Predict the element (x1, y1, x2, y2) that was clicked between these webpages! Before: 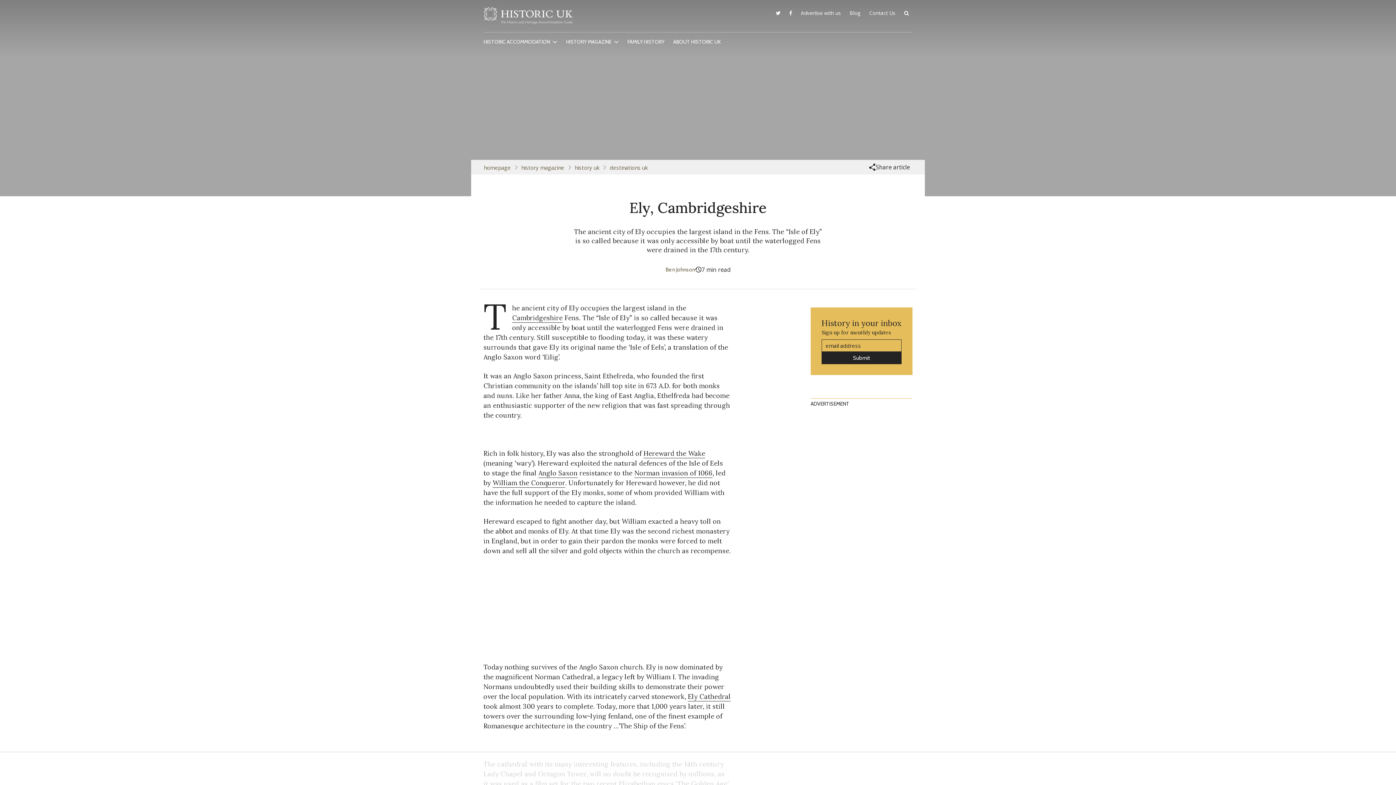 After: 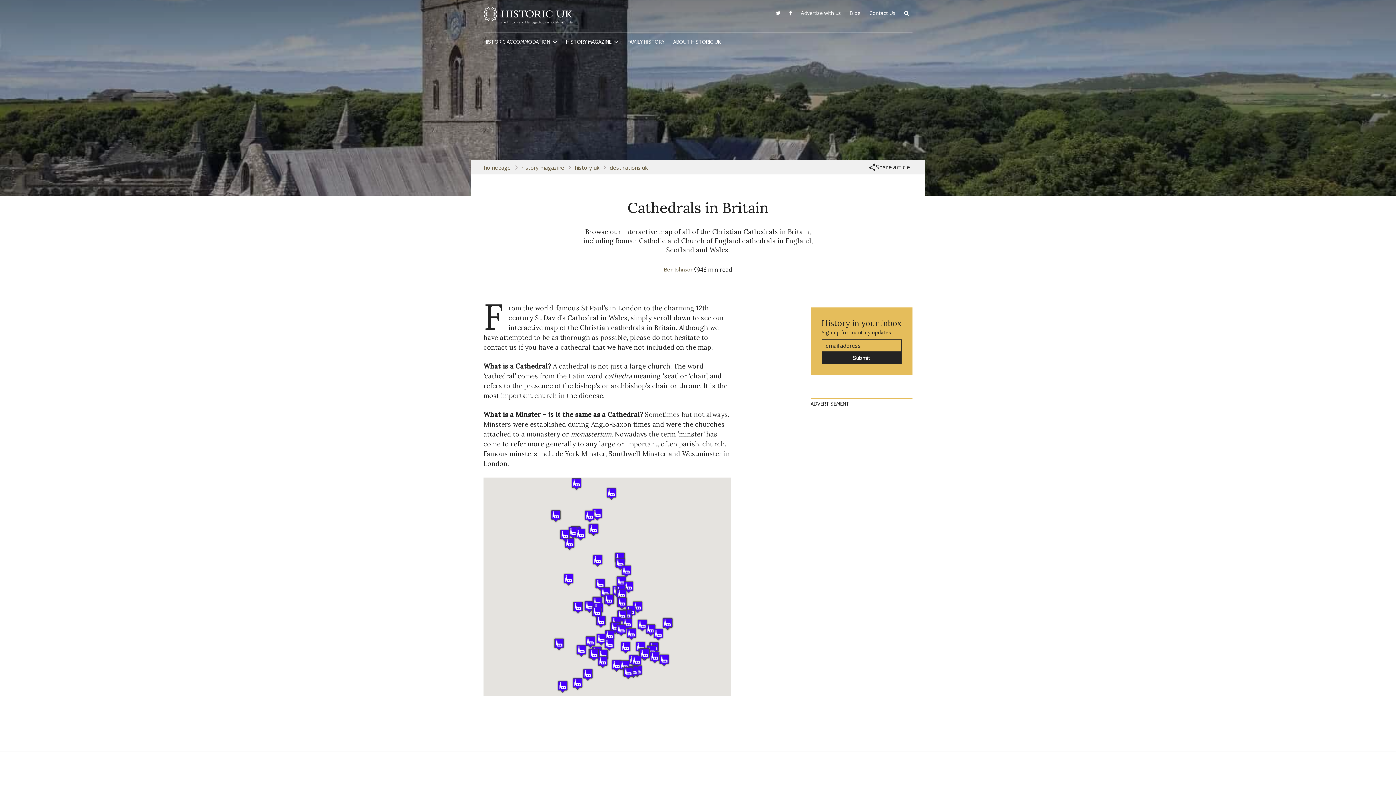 Action: bbox: (688, 692, 730, 701) label: Ely Cathedral